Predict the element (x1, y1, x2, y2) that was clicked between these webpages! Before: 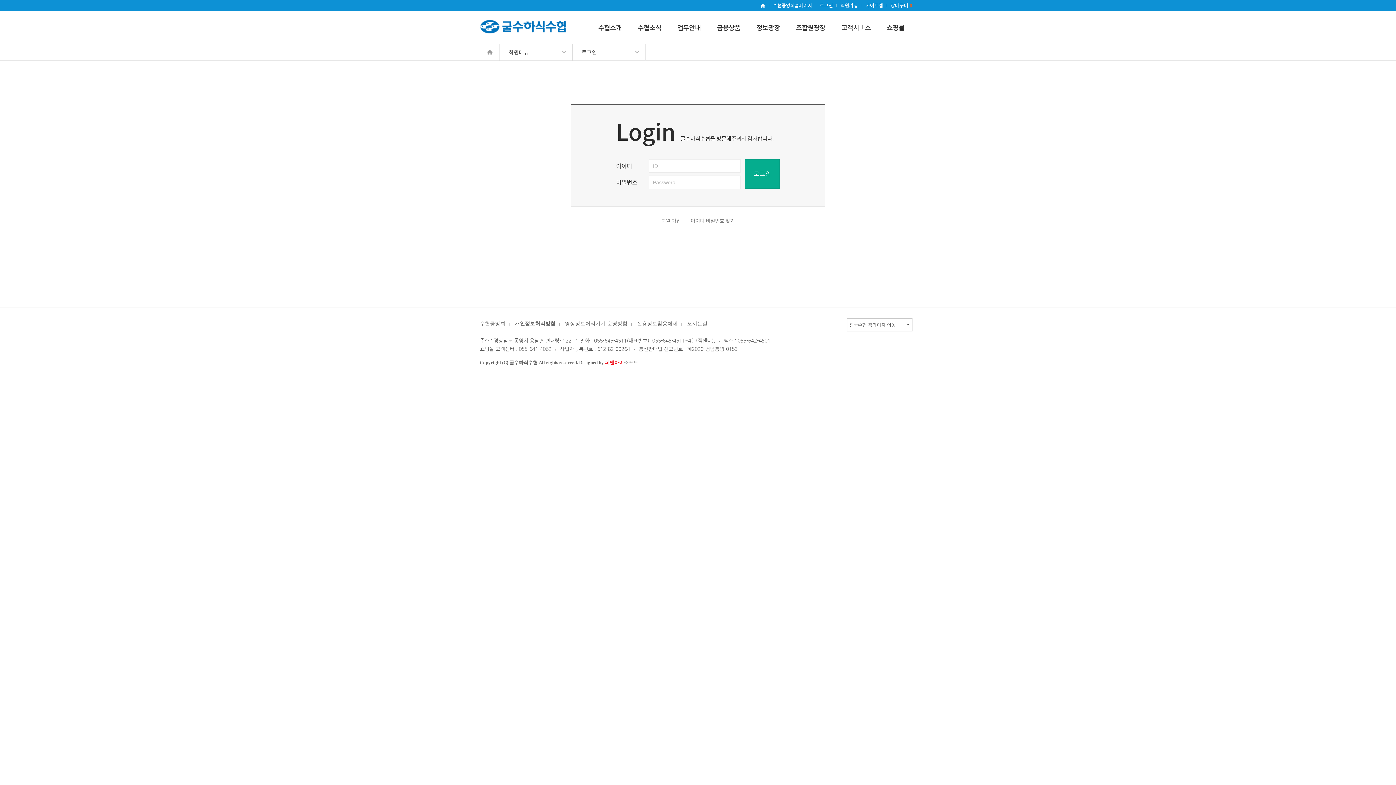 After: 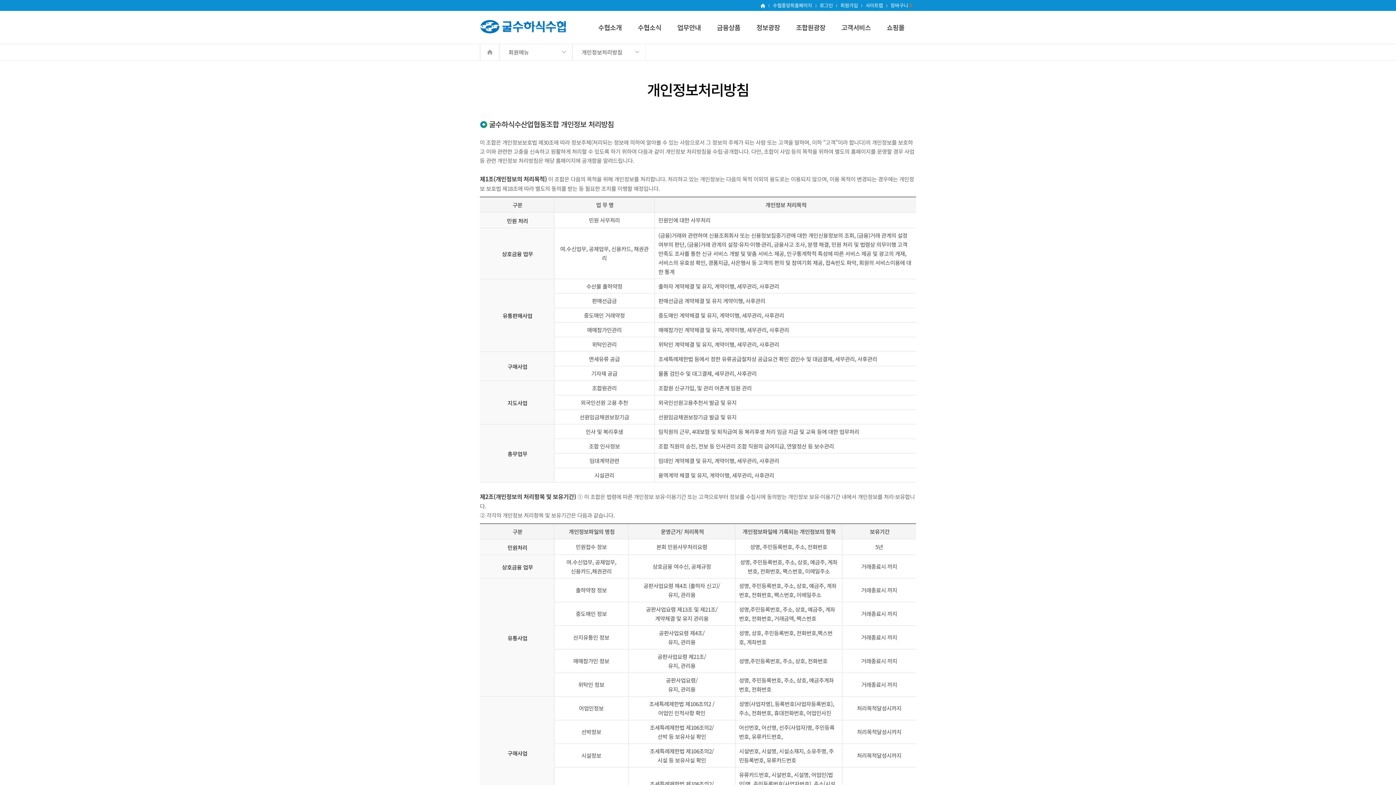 Action: label: 개인정보처리방침 bbox: (514, 321, 560, 326)